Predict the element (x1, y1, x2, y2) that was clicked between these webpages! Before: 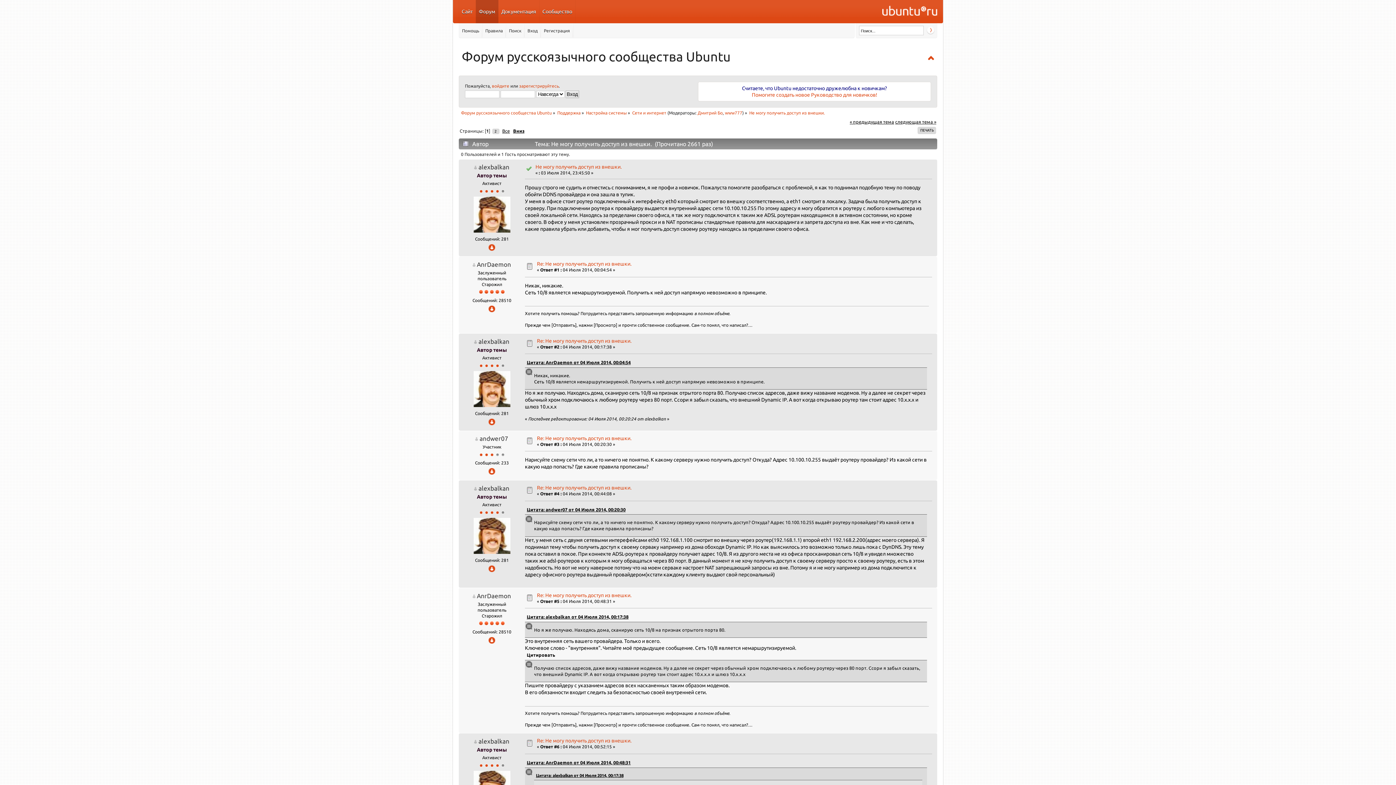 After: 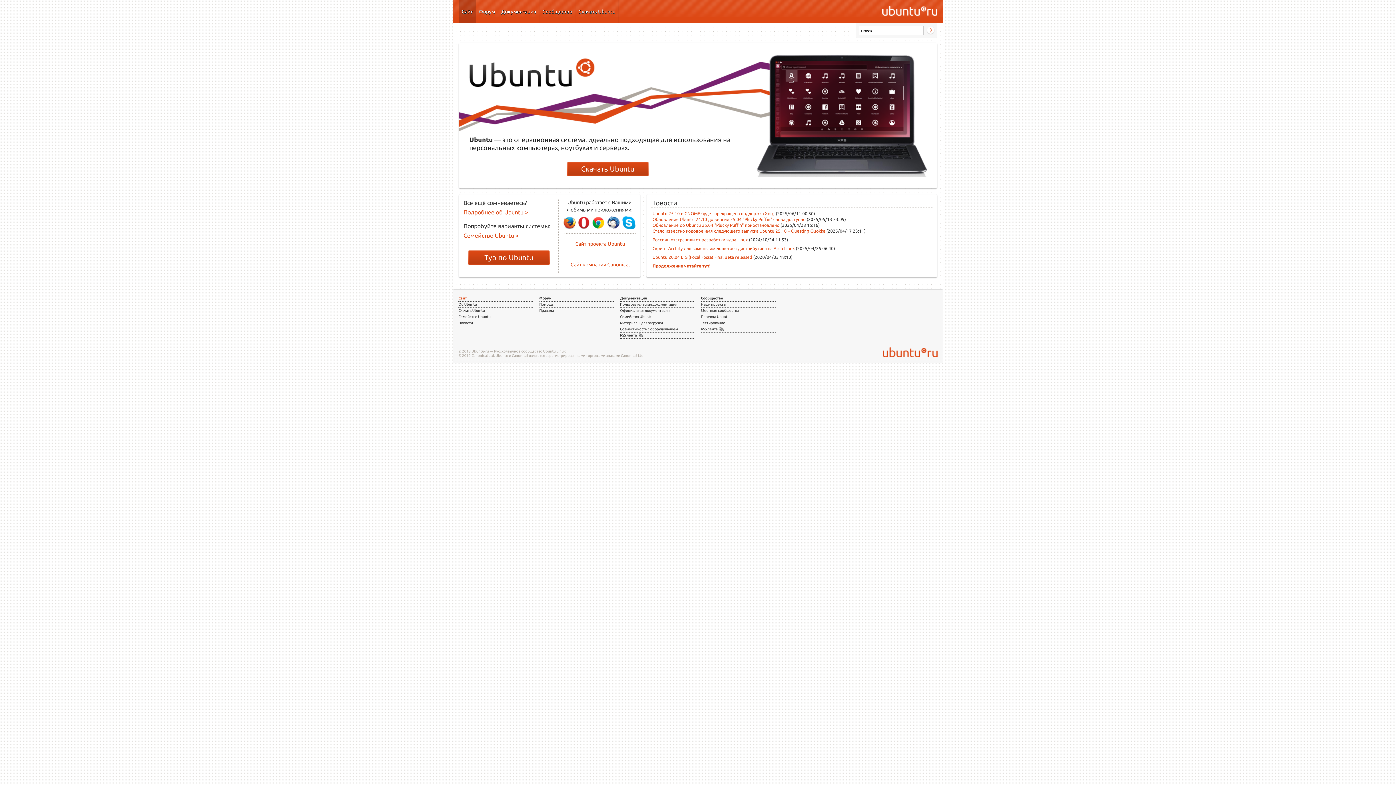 Action: bbox: (882, 5, 937, 17)